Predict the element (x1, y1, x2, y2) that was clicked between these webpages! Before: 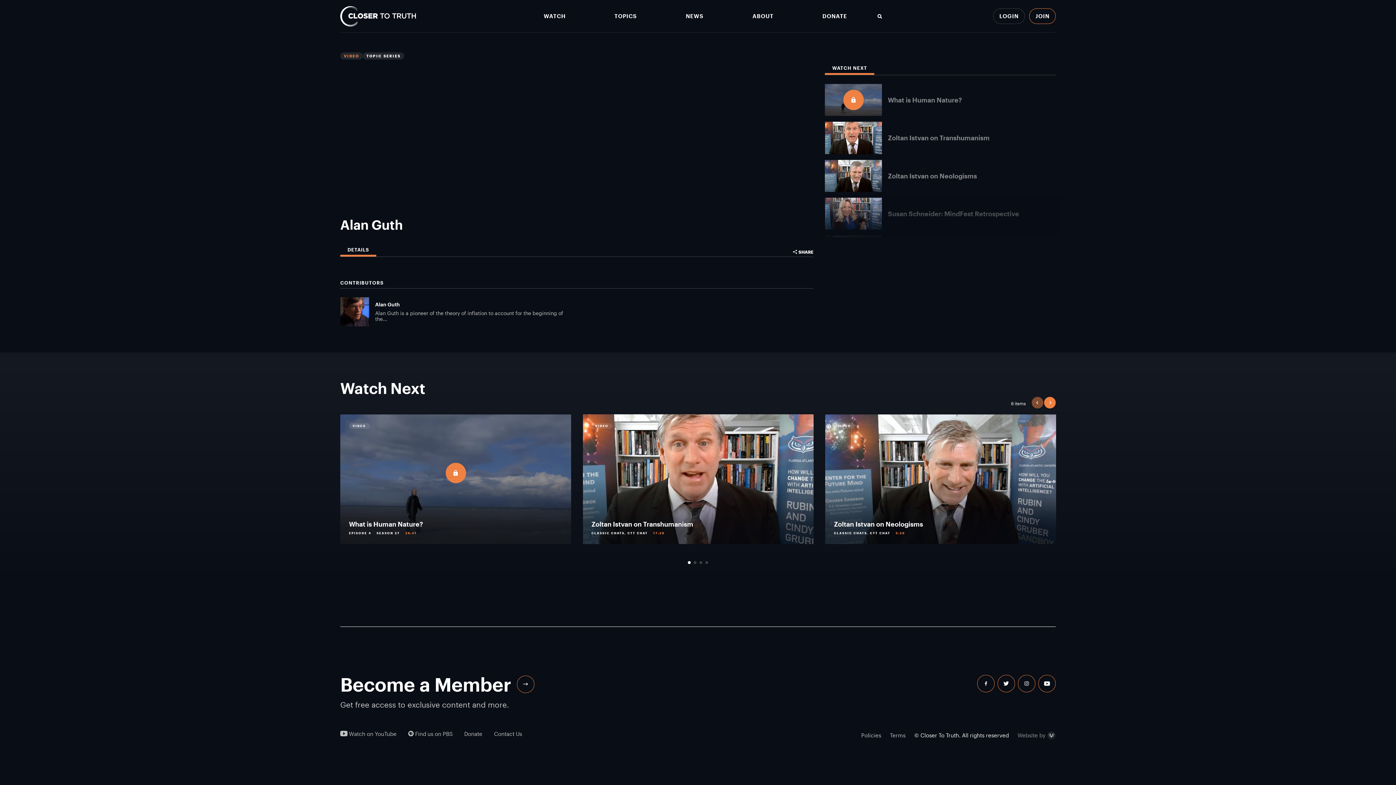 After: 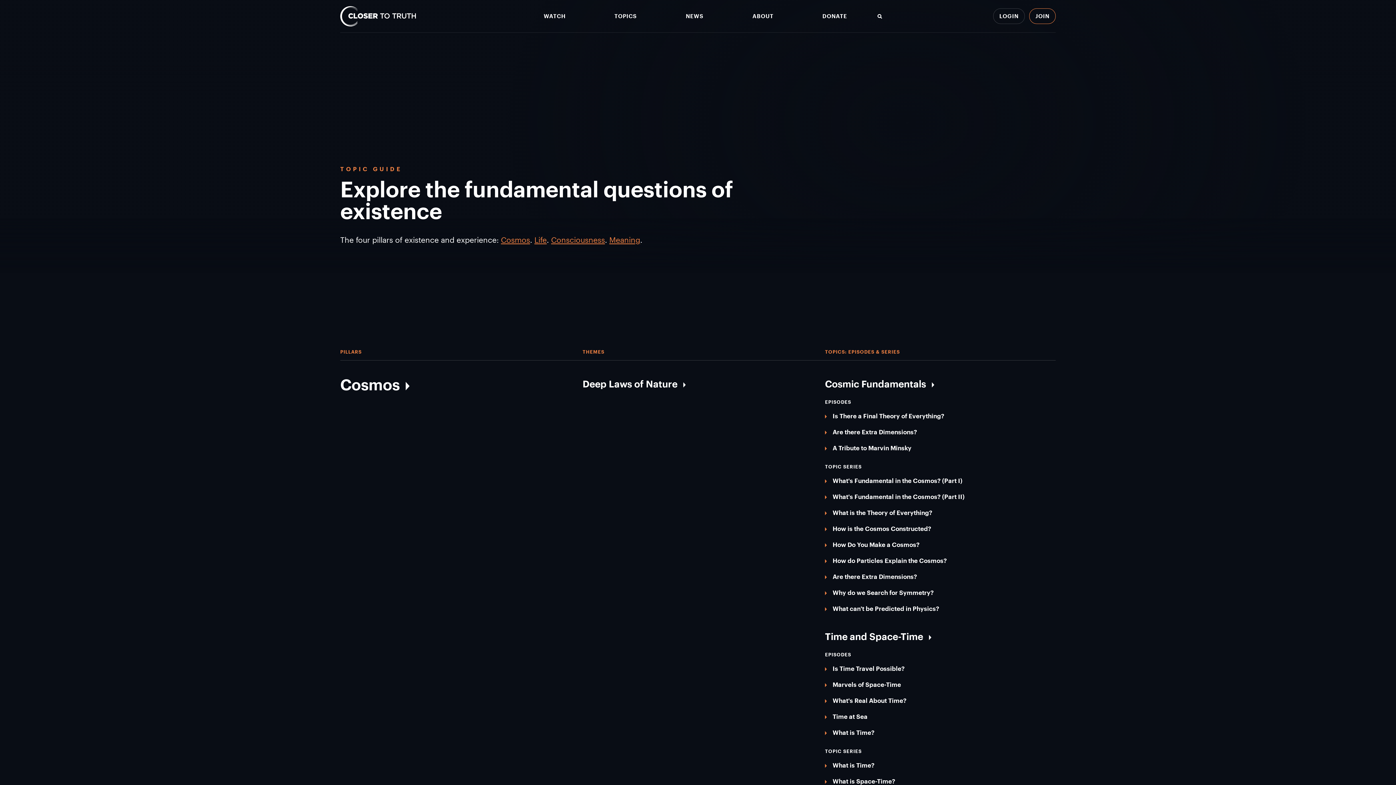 Action: bbox: (614, 13, 637, 19) label: TOPICS